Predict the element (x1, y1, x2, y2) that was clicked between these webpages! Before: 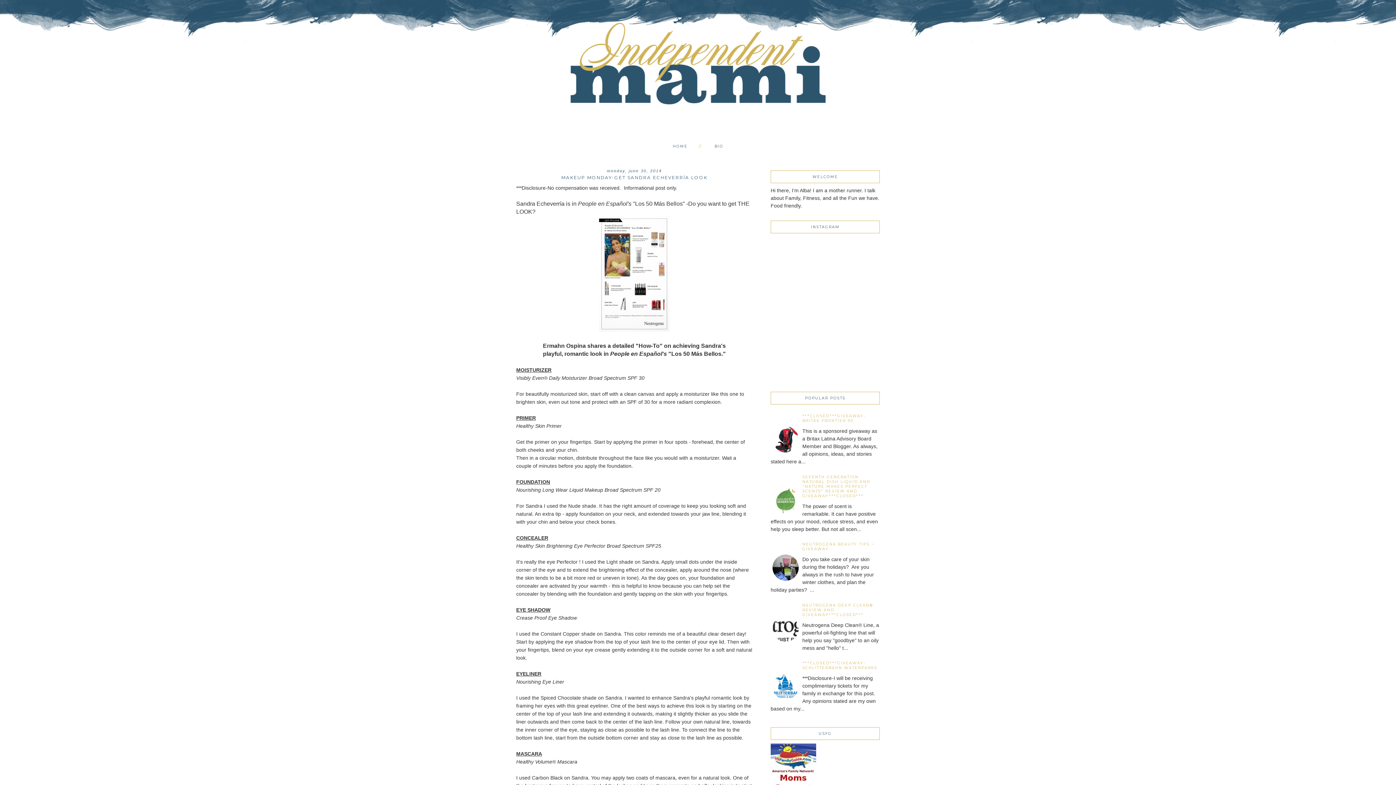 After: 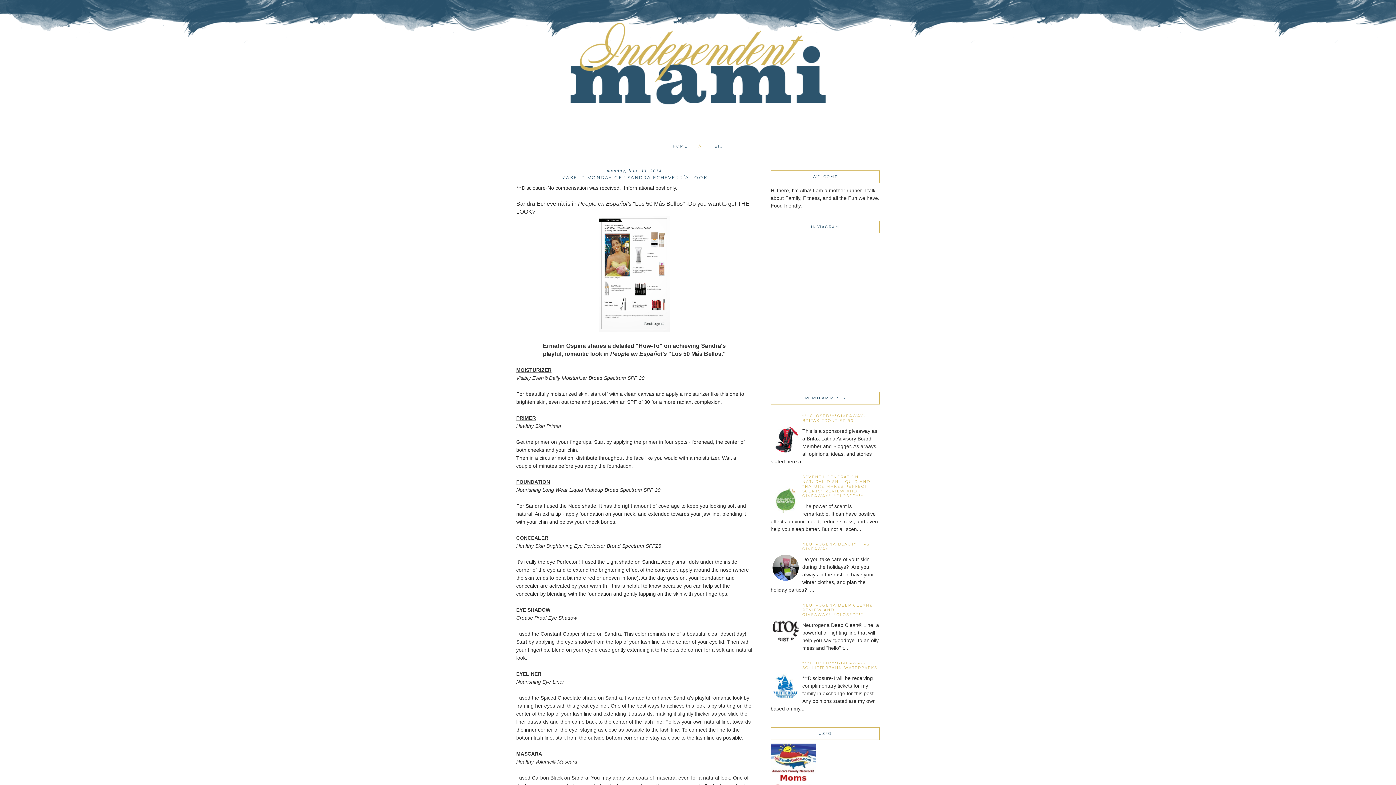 Action: bbox: (770, 614, 800, 643)